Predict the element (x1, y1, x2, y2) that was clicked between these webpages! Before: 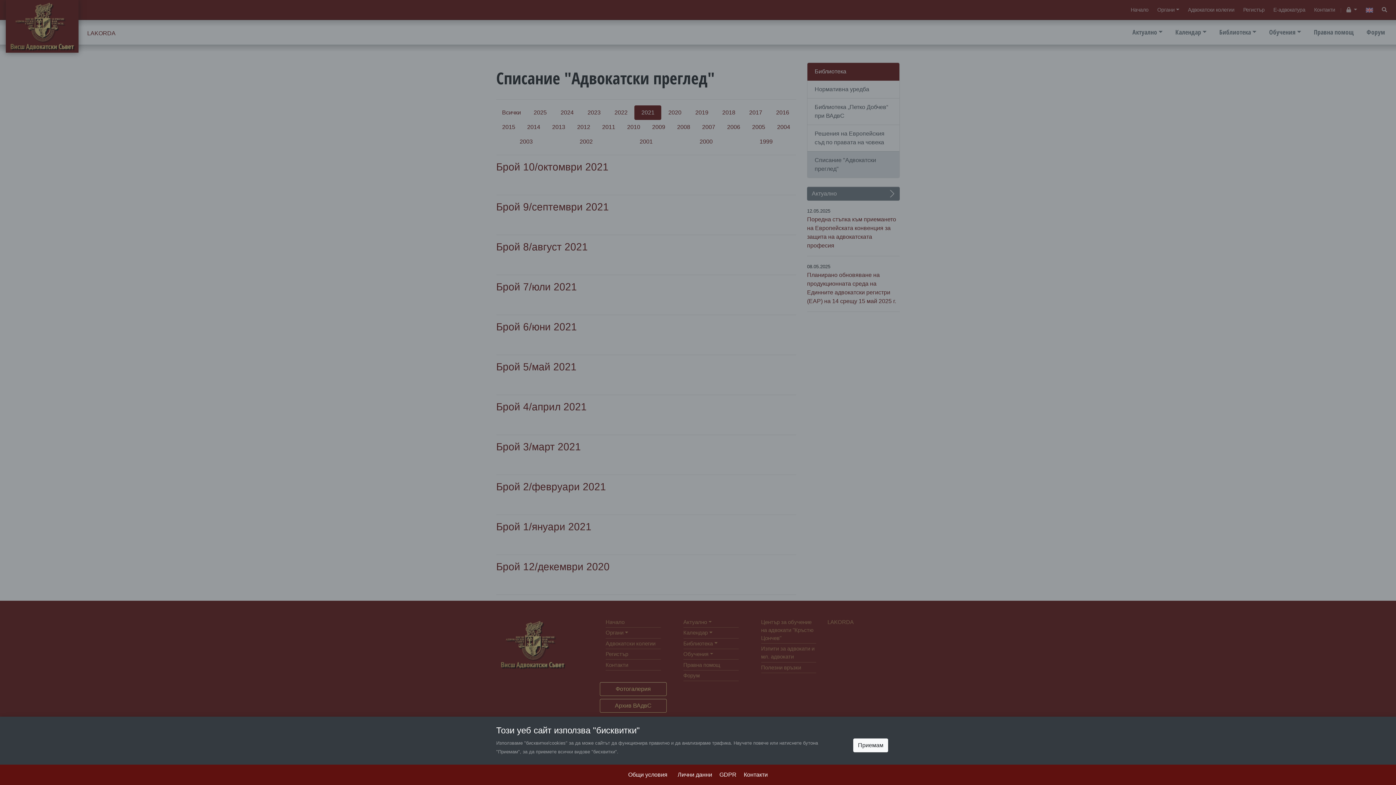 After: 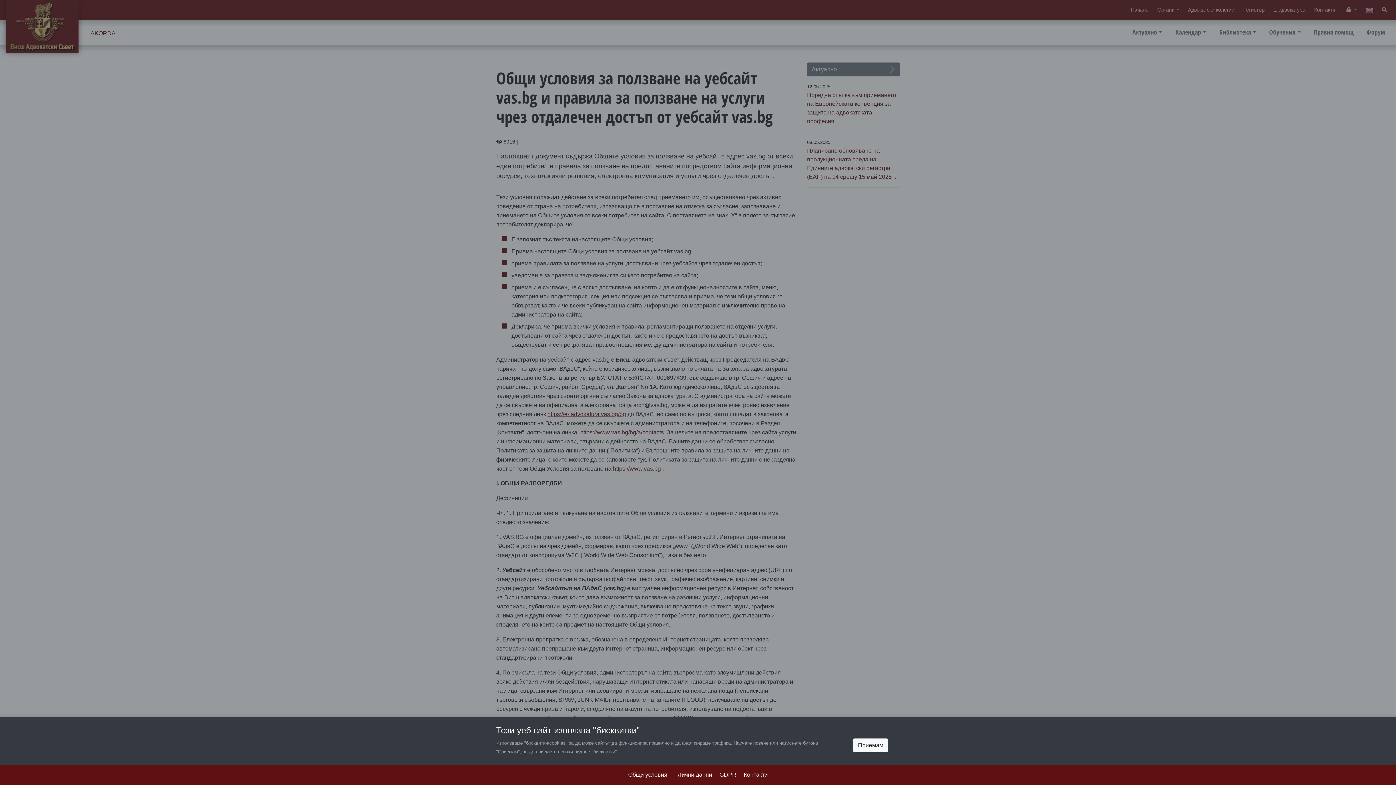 Action: bbox: (628, 772, 667, 778) label: Общи условия